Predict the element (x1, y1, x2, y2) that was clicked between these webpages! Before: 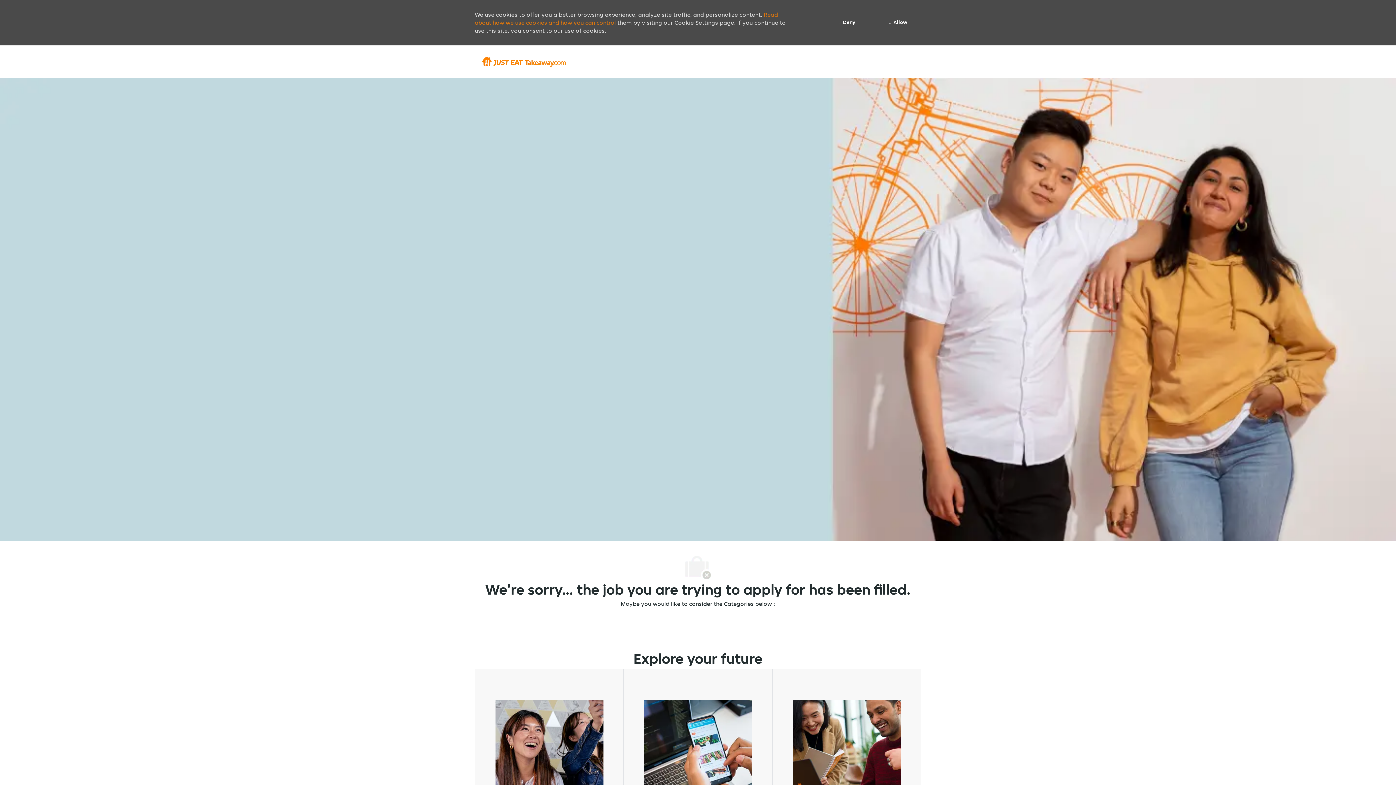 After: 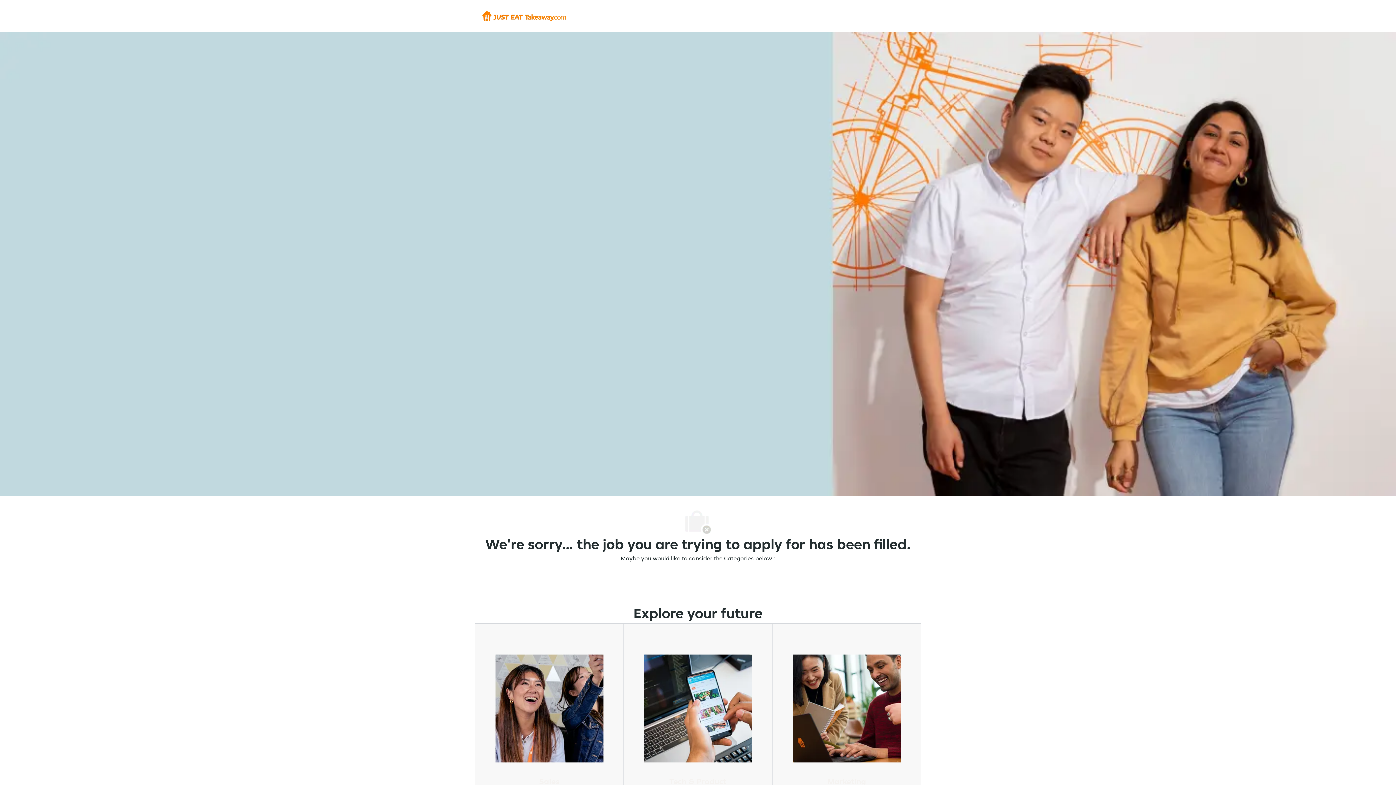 Action: label:  Allow bbox: (875, 13, 921, 32)